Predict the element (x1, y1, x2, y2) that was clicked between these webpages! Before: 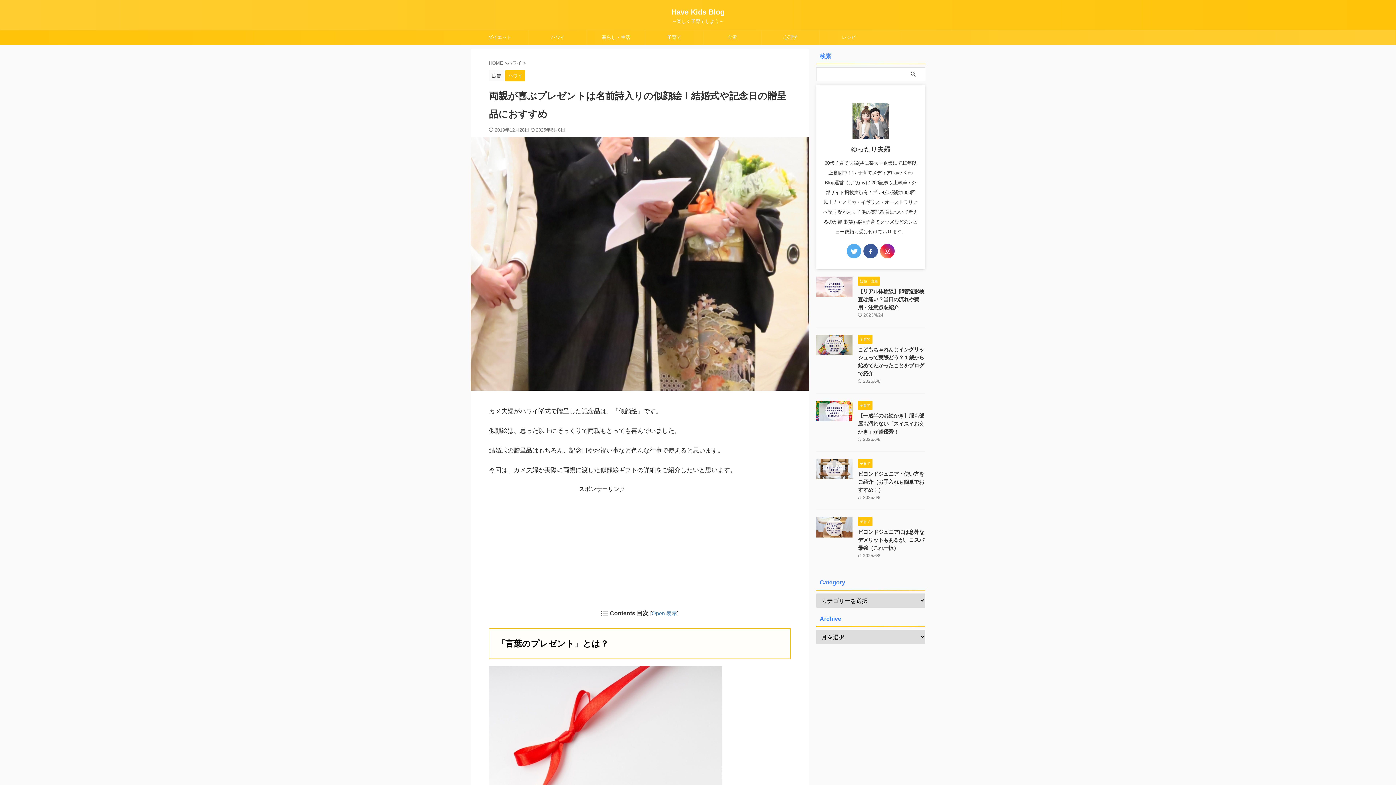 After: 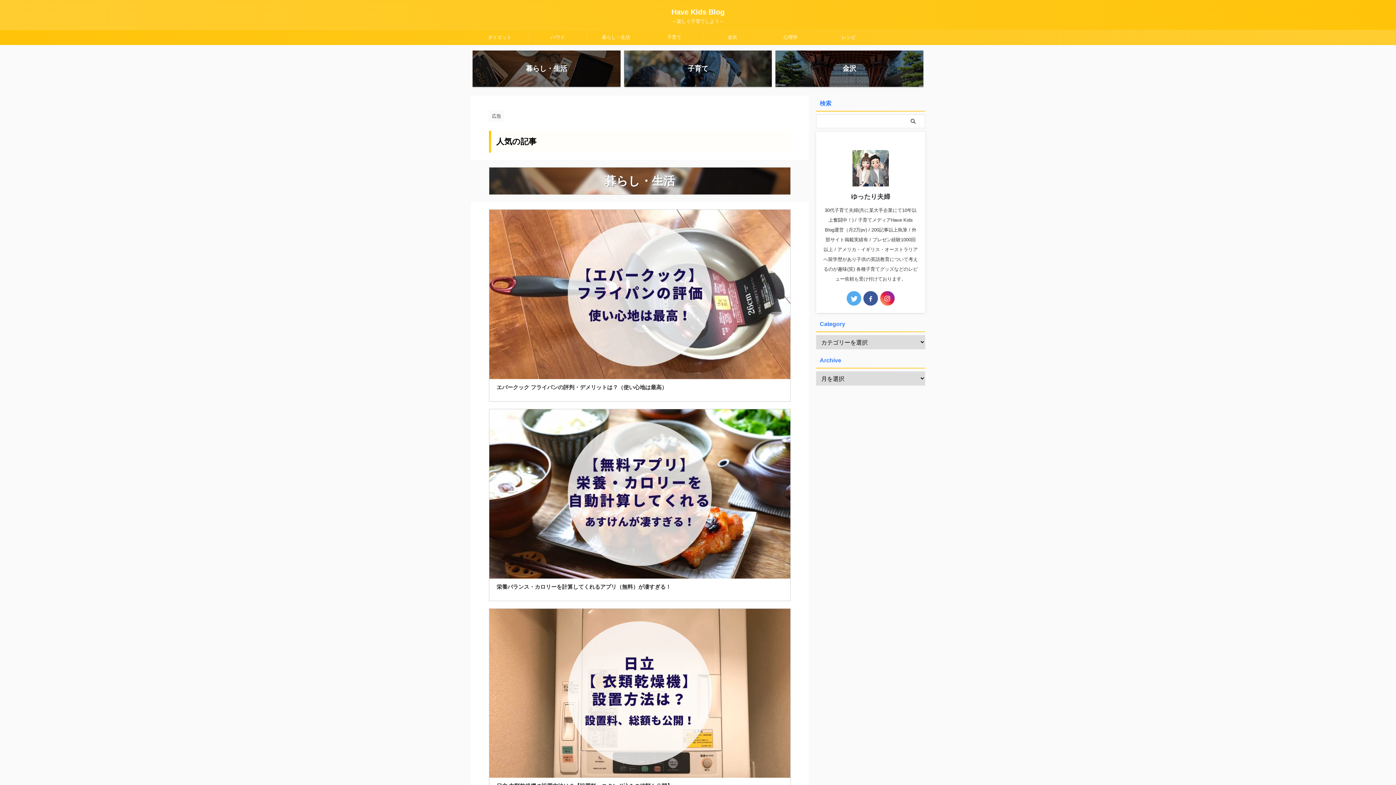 Action: bbox: (671, 8, 724, 16) label: Have Kids Blog